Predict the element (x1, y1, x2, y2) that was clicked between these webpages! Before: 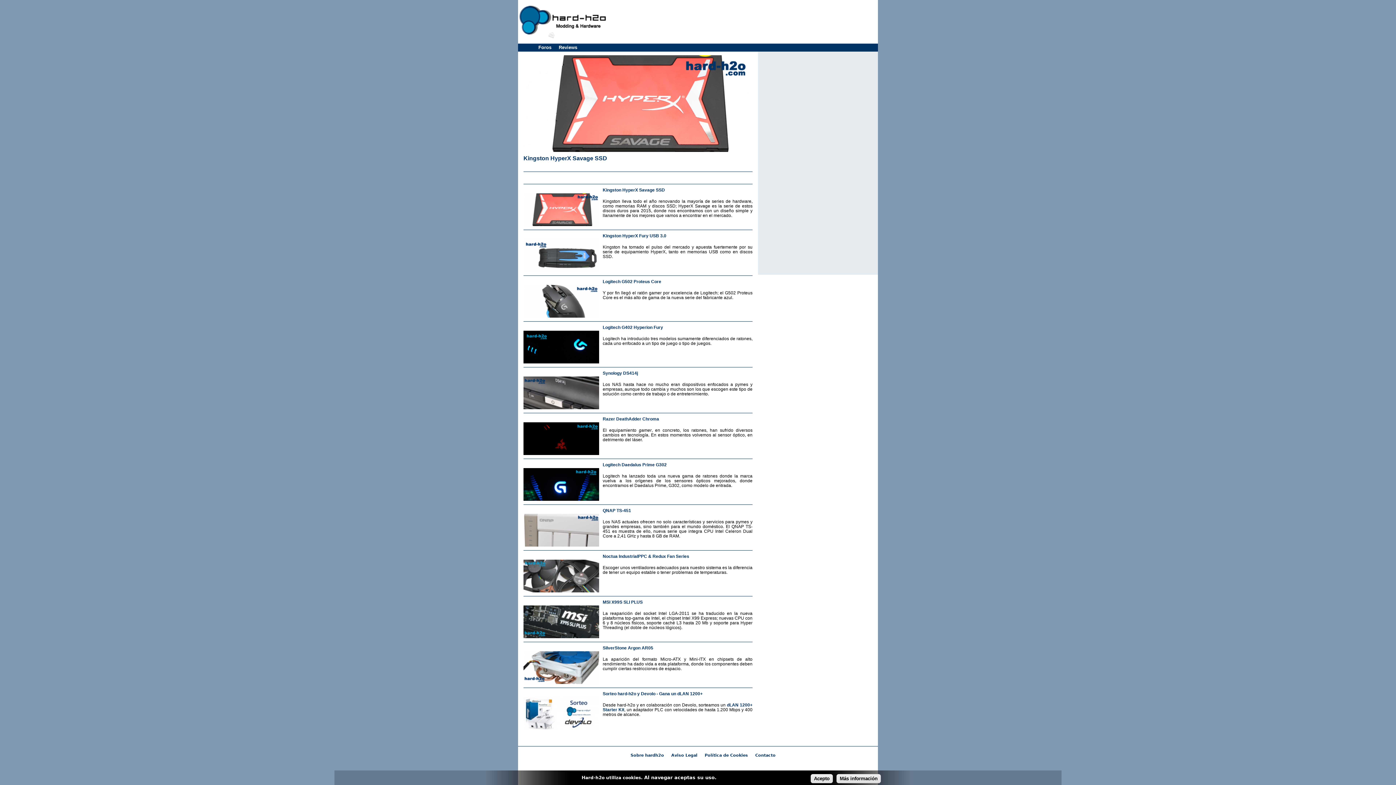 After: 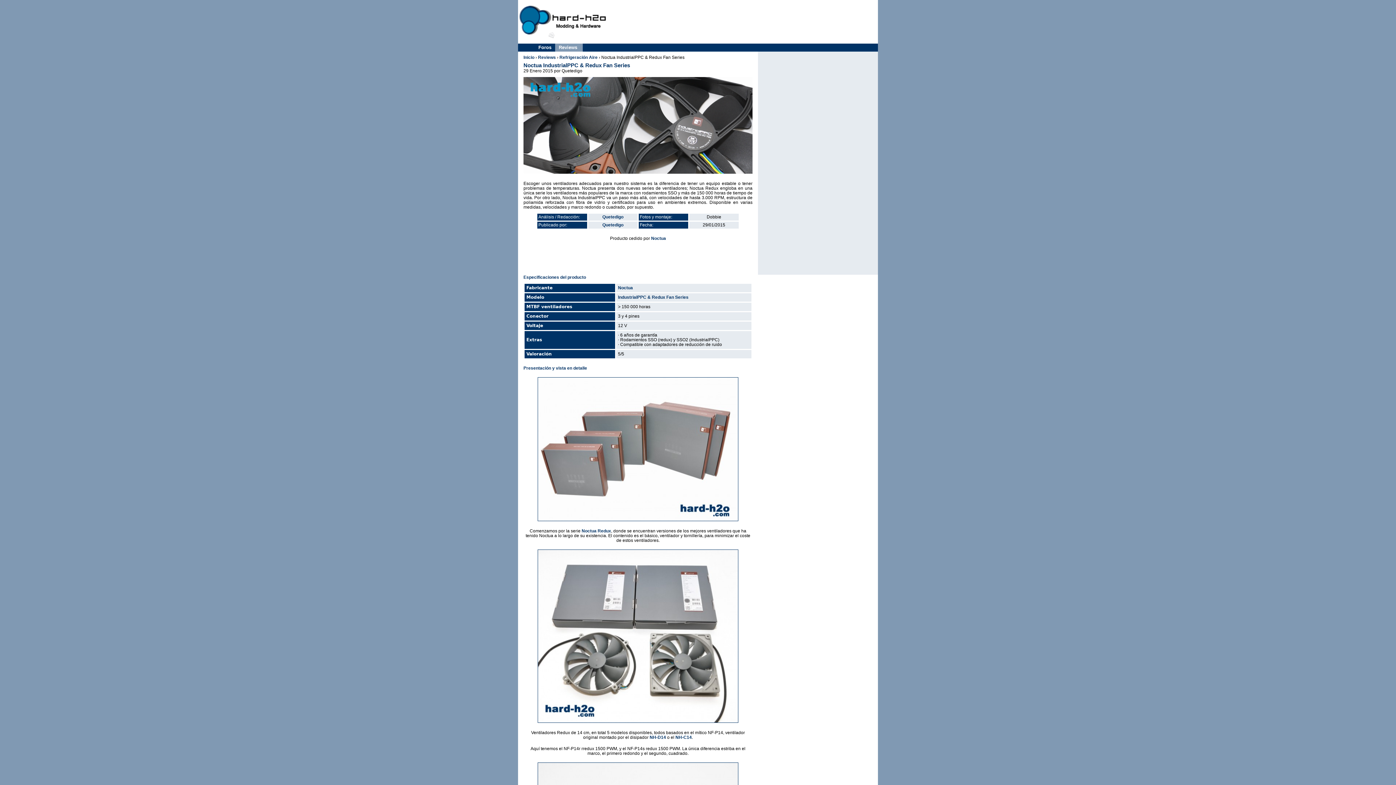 Action: bbox: (523, 560, 599, 592)